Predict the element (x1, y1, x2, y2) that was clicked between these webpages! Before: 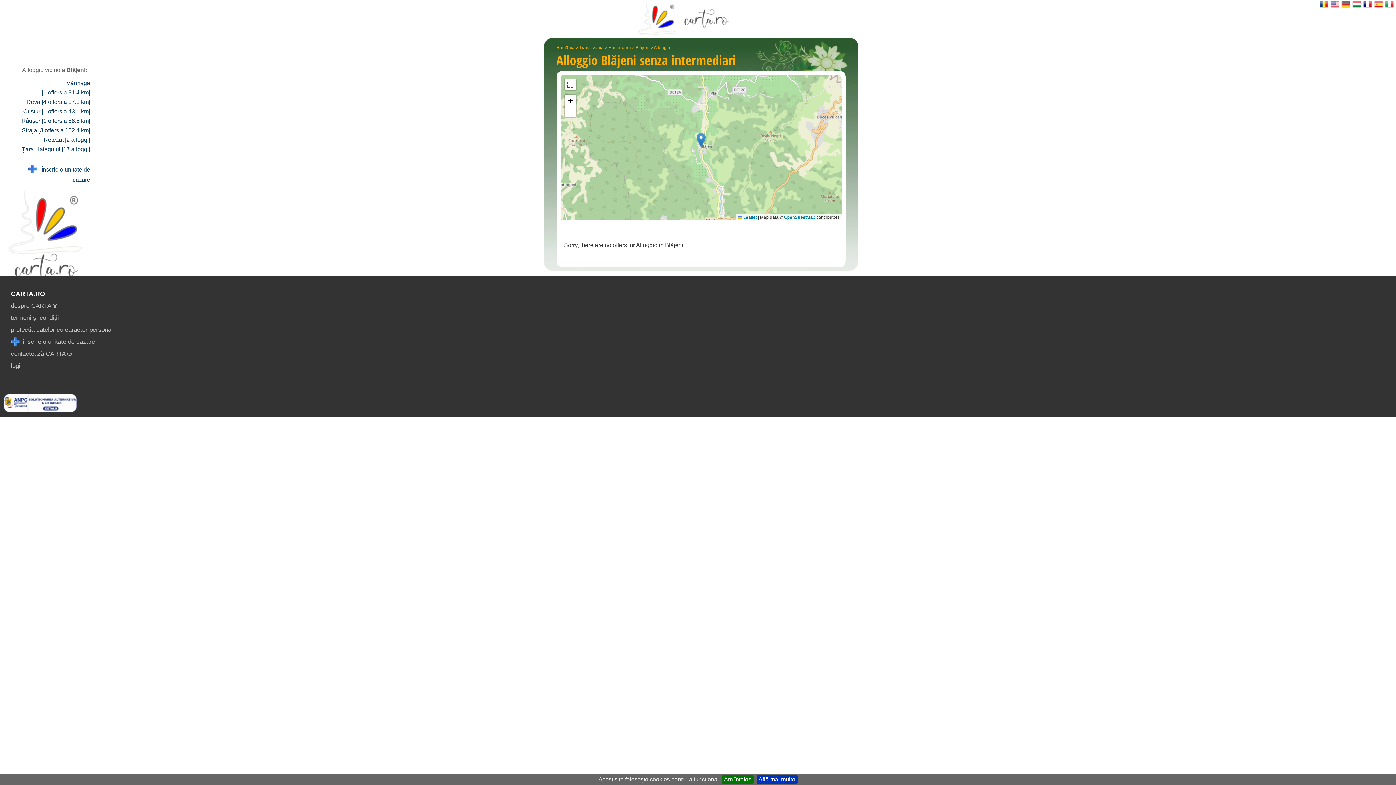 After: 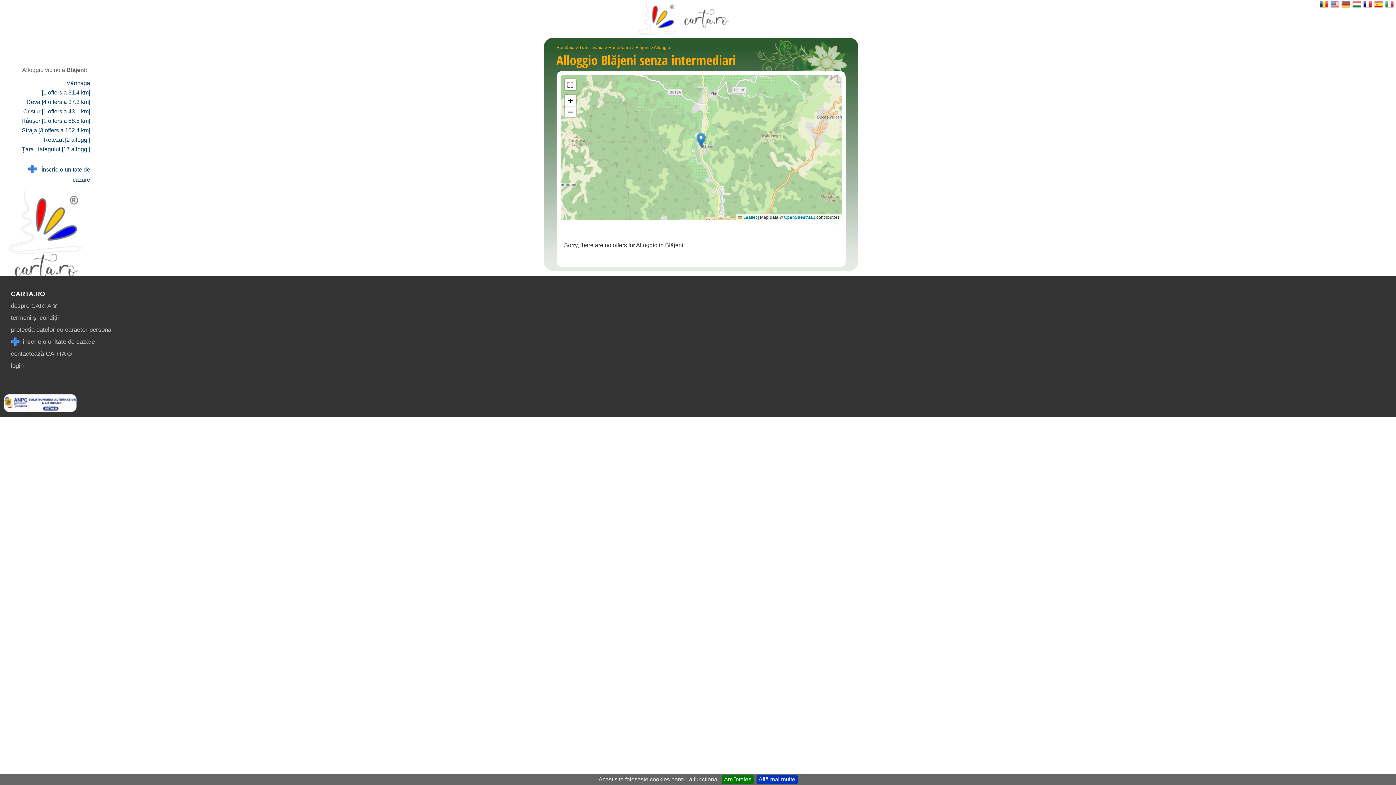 Action: label: reclamatii anpc bbox: (3, 407, 76, 413)